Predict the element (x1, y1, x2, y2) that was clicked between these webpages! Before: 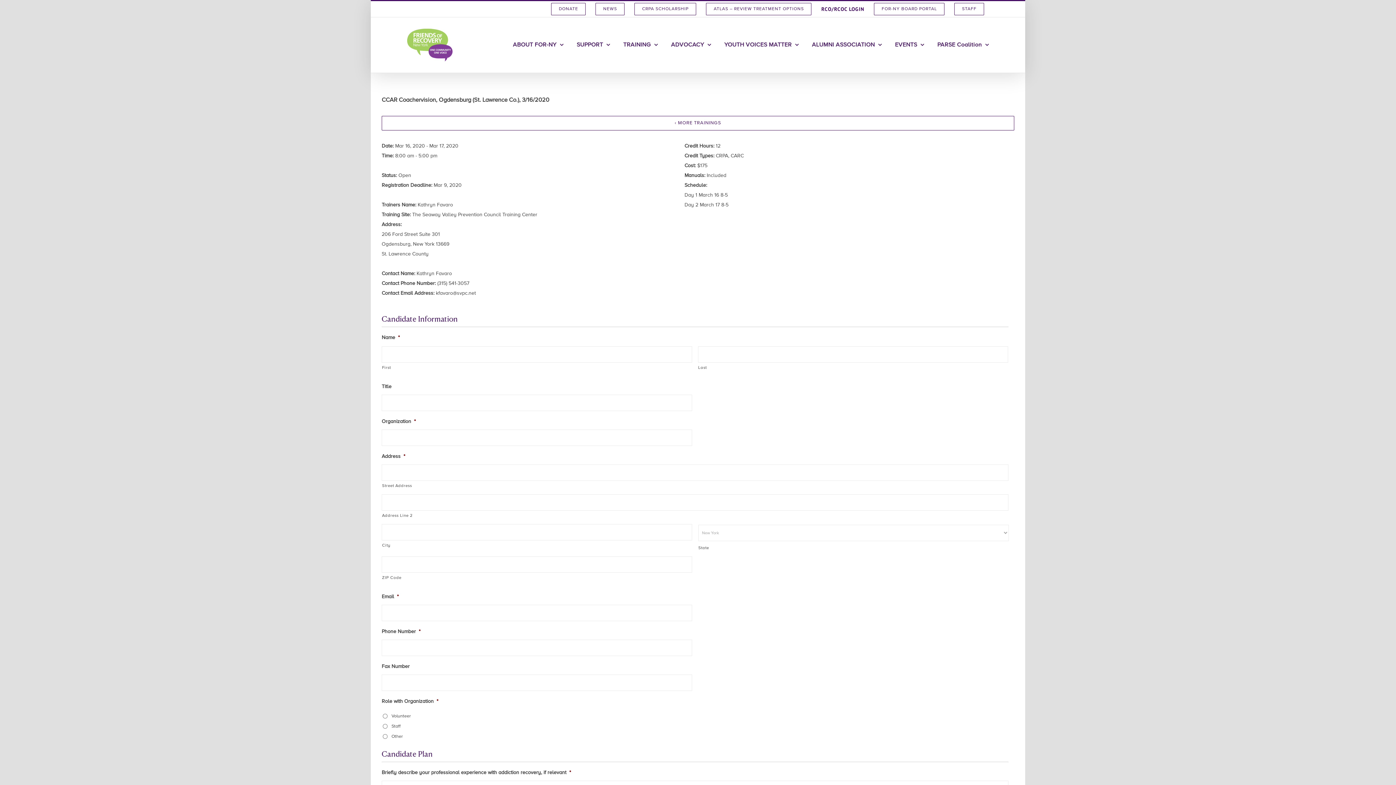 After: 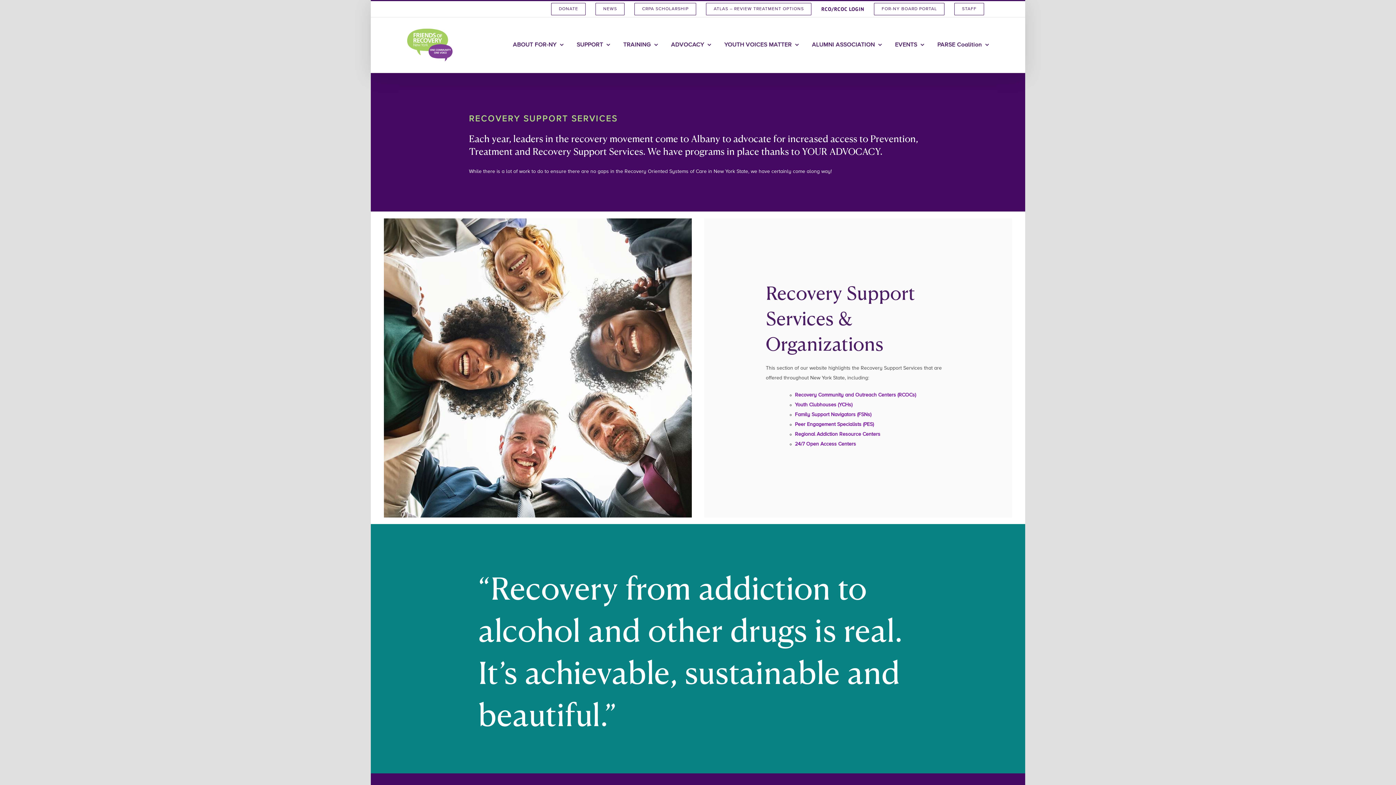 Action: label: SUPPORT bbox: (576, 17, 610, 72)